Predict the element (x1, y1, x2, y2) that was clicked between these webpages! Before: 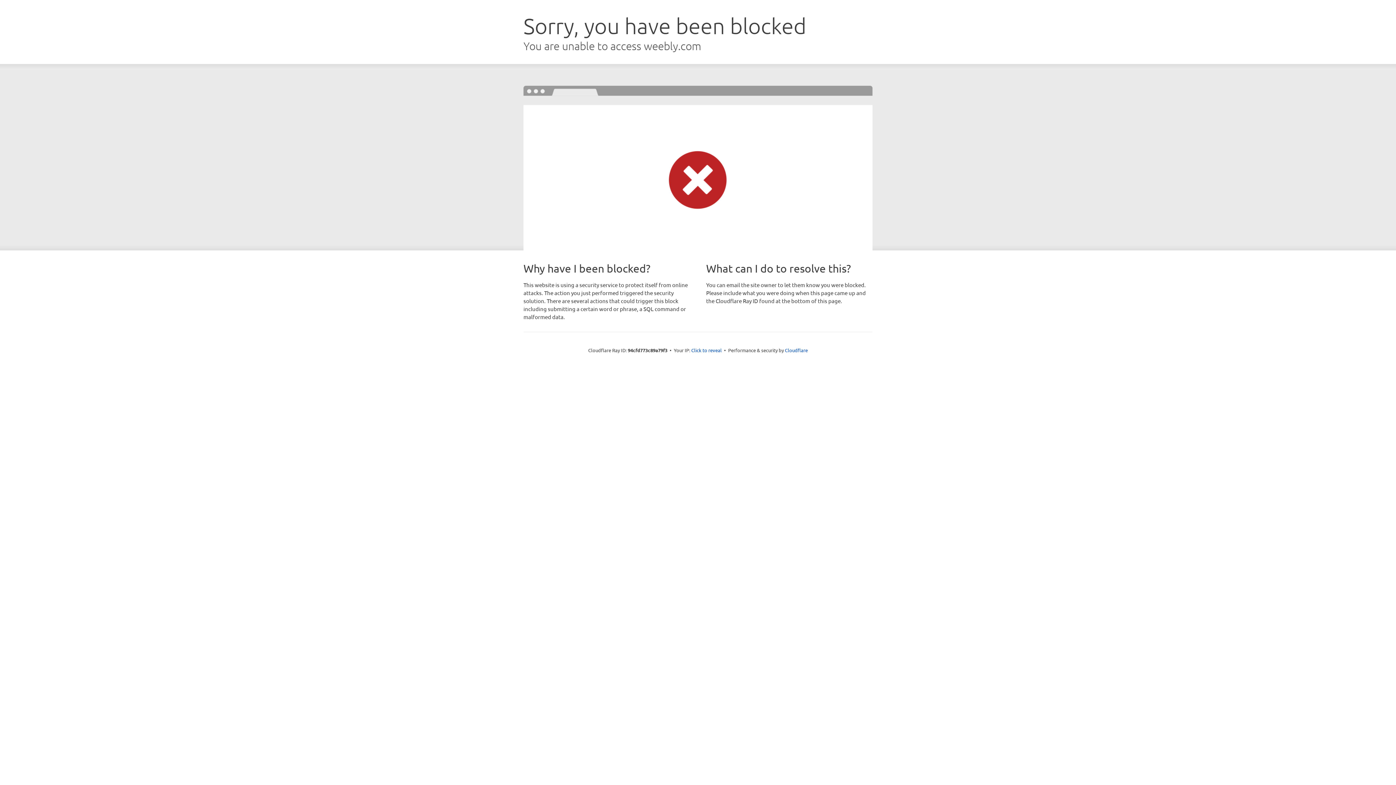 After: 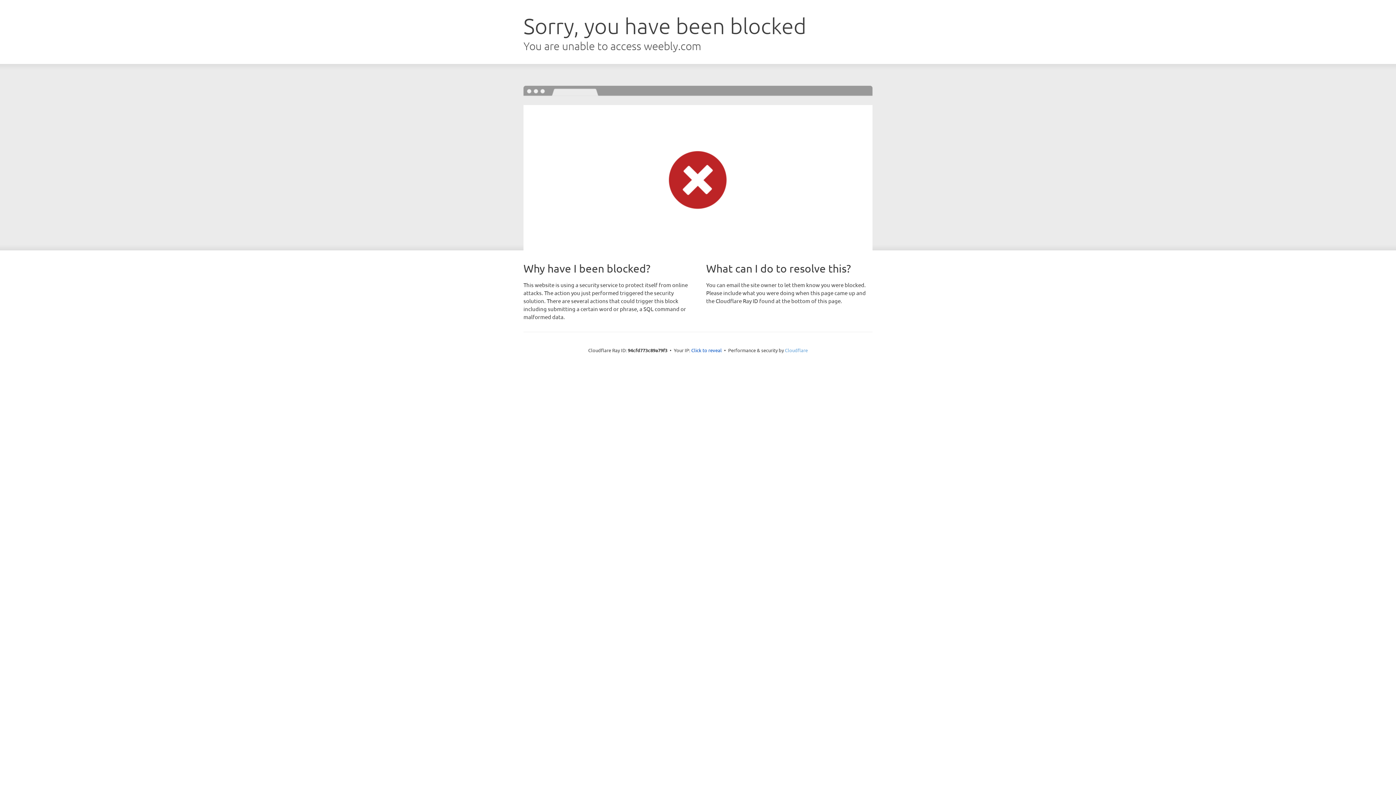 Action: bbox: (785, 347, 808, 353) label: Cloudflare